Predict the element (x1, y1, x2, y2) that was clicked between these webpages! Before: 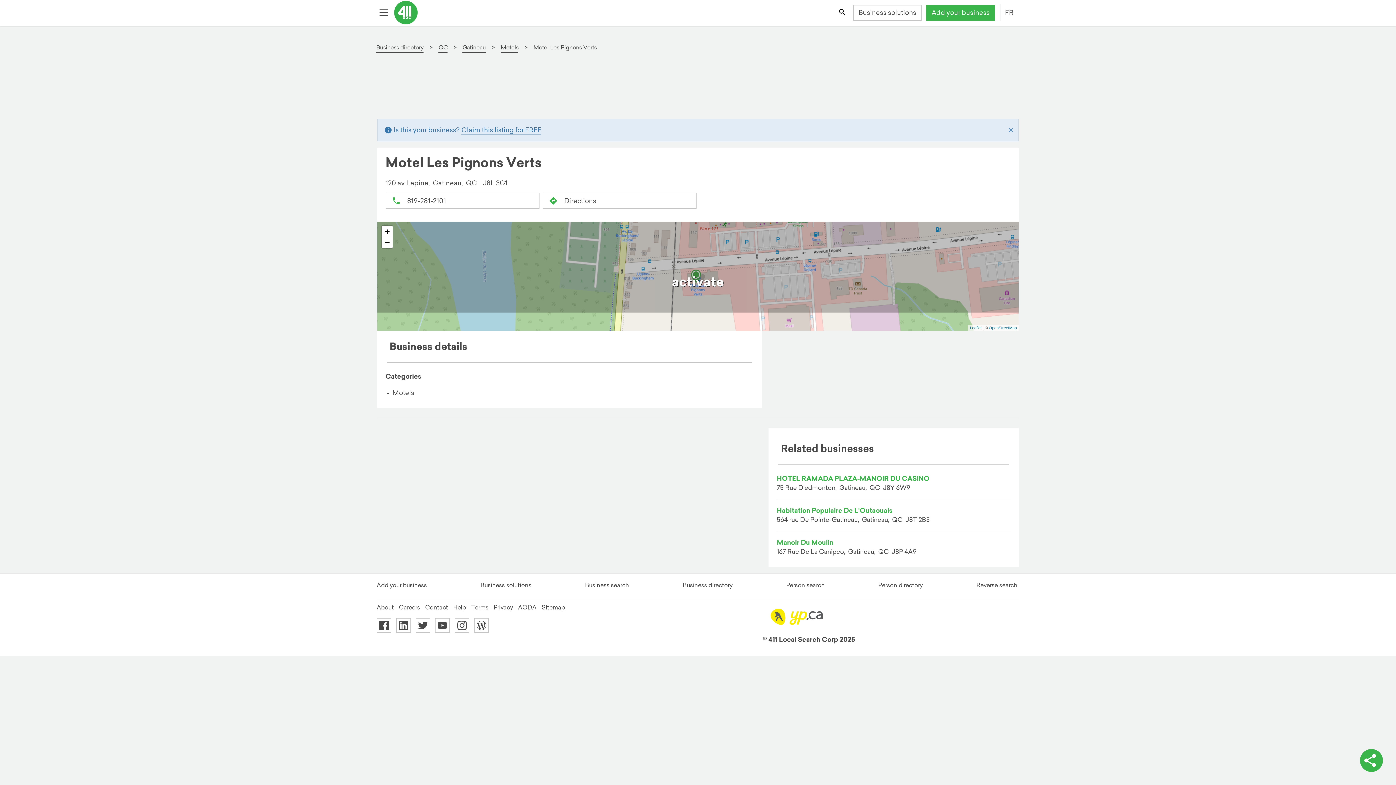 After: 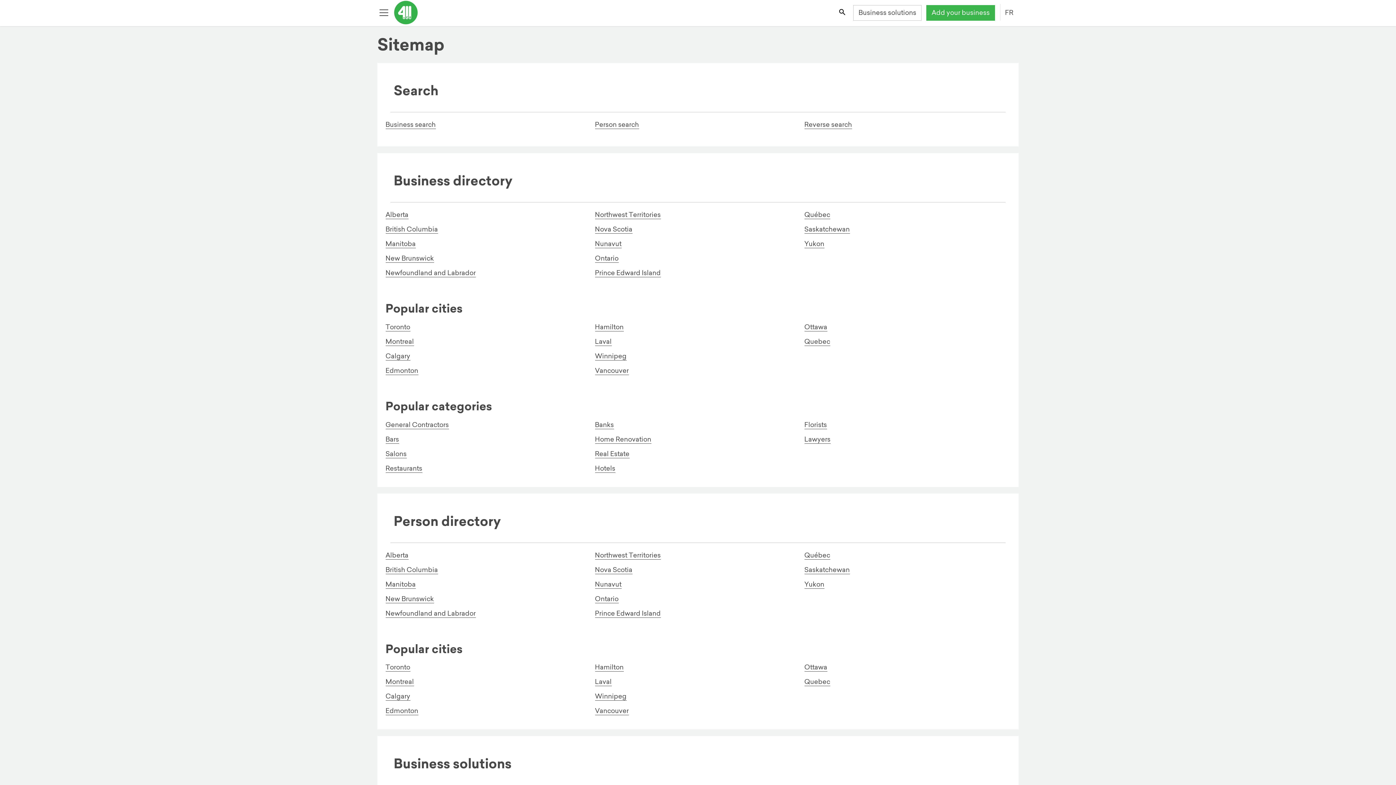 Action: label: Sitemap bbox: (541, 603, 565, 611)